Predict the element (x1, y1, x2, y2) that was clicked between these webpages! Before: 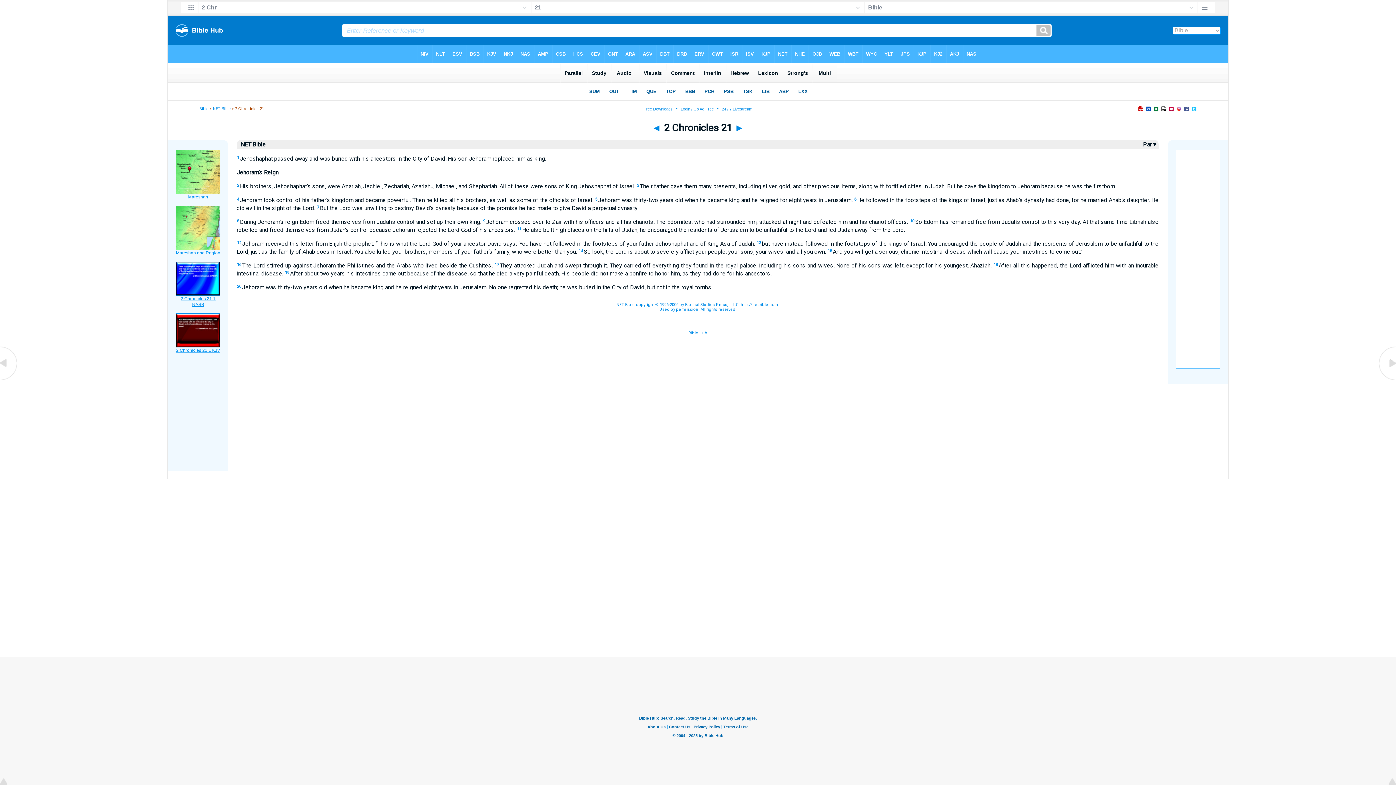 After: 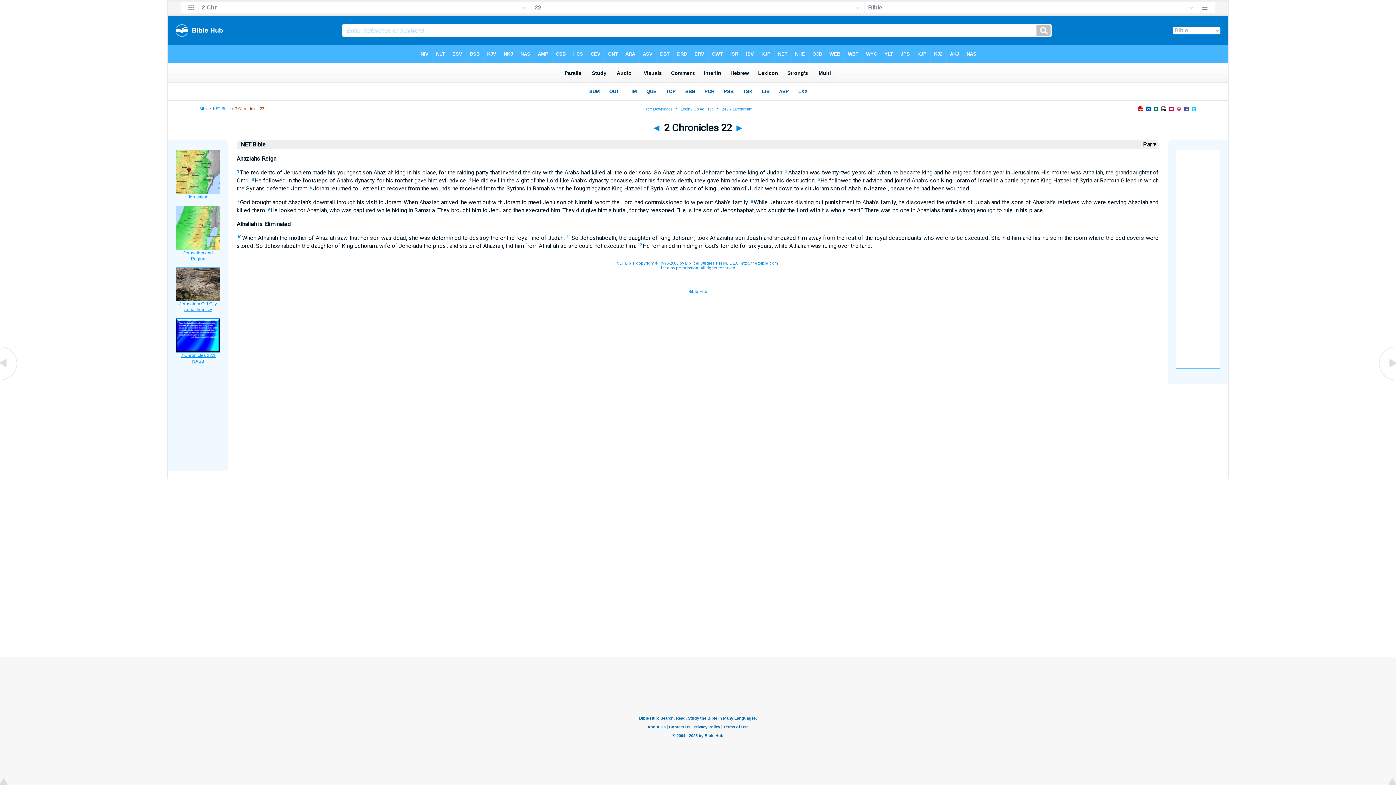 Action: label: ► bbox: (734, 122, 744, 133)